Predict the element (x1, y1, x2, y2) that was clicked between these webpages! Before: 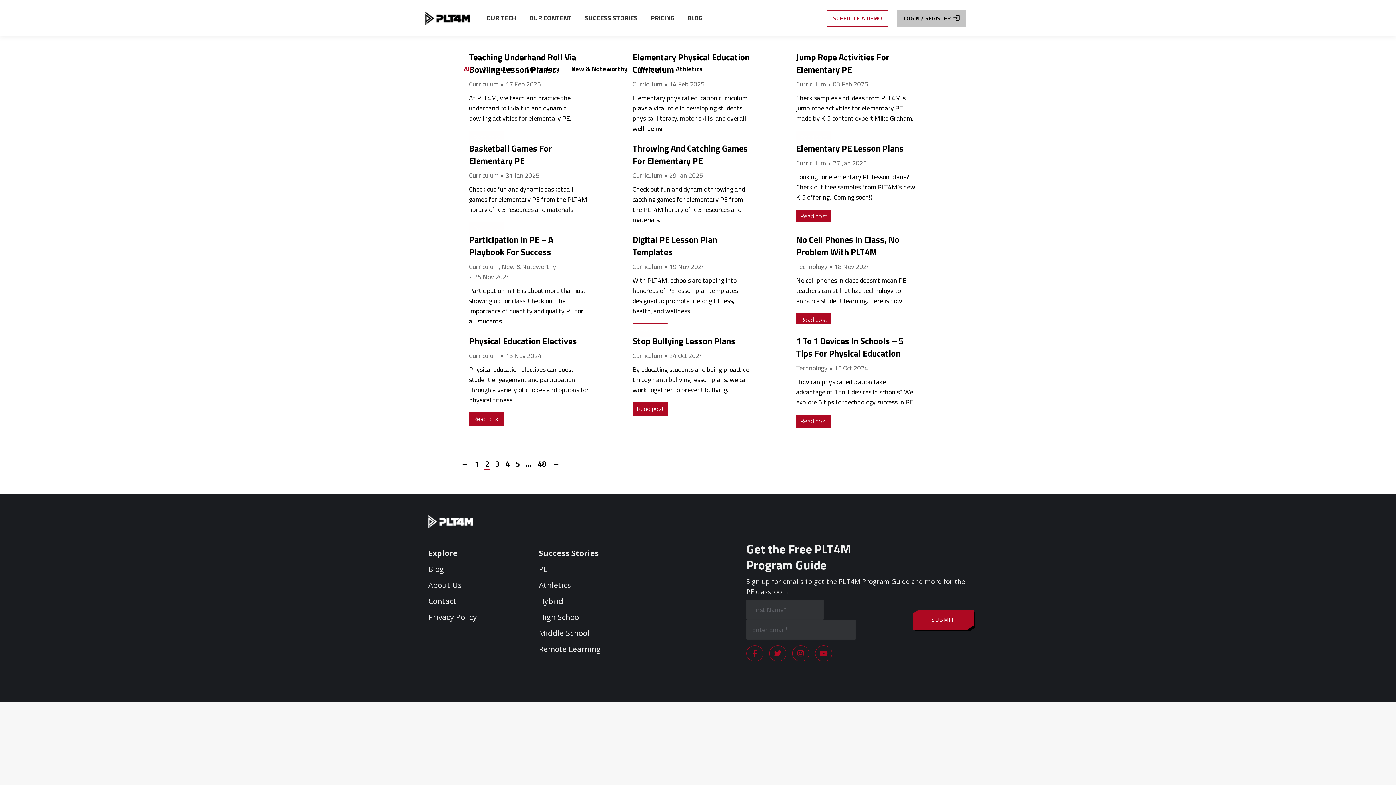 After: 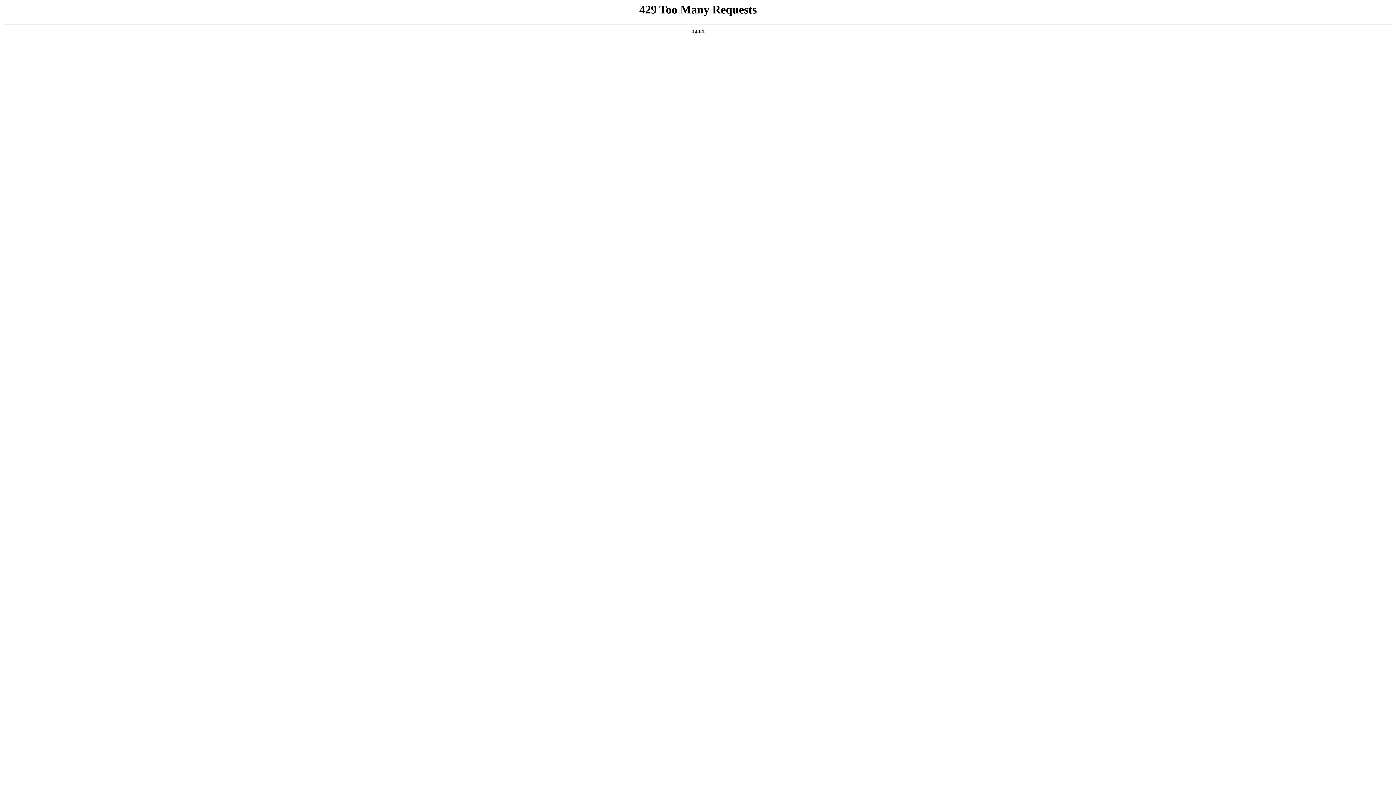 Action: bbox: (664, 350, 703, 361) label: 24 Oct 2024